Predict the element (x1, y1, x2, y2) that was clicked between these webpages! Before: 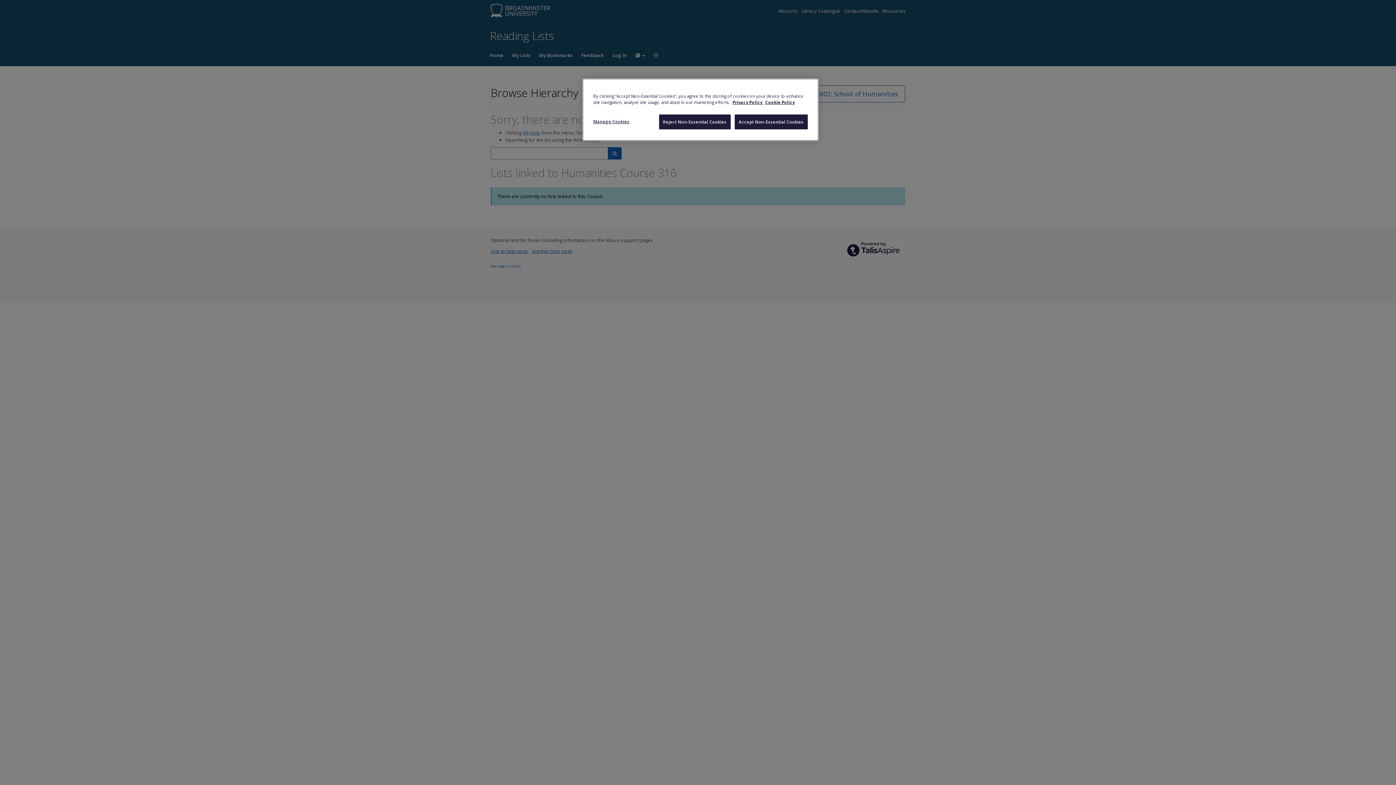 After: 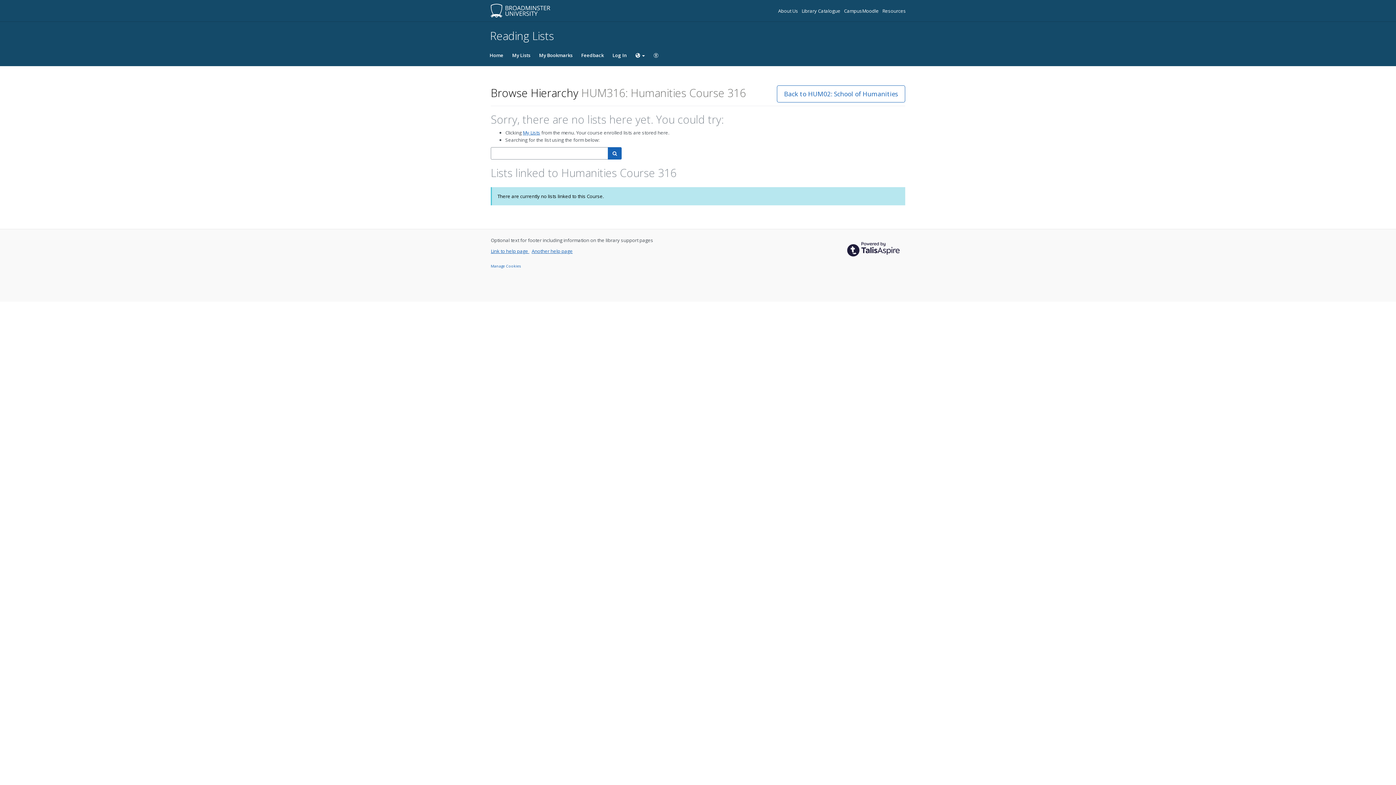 Action: label: Reject Non-Essential Cookies bbox: (659, 114, 730, 129)